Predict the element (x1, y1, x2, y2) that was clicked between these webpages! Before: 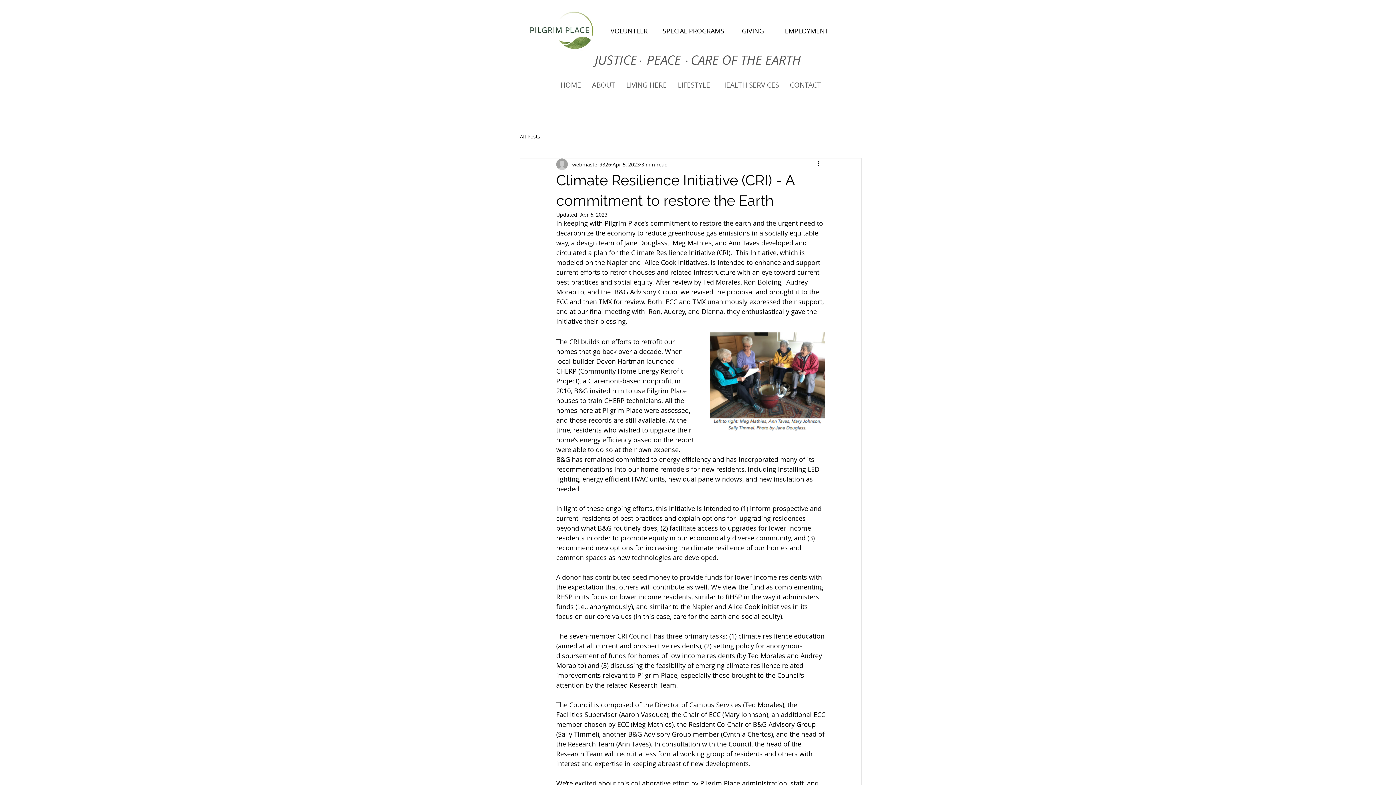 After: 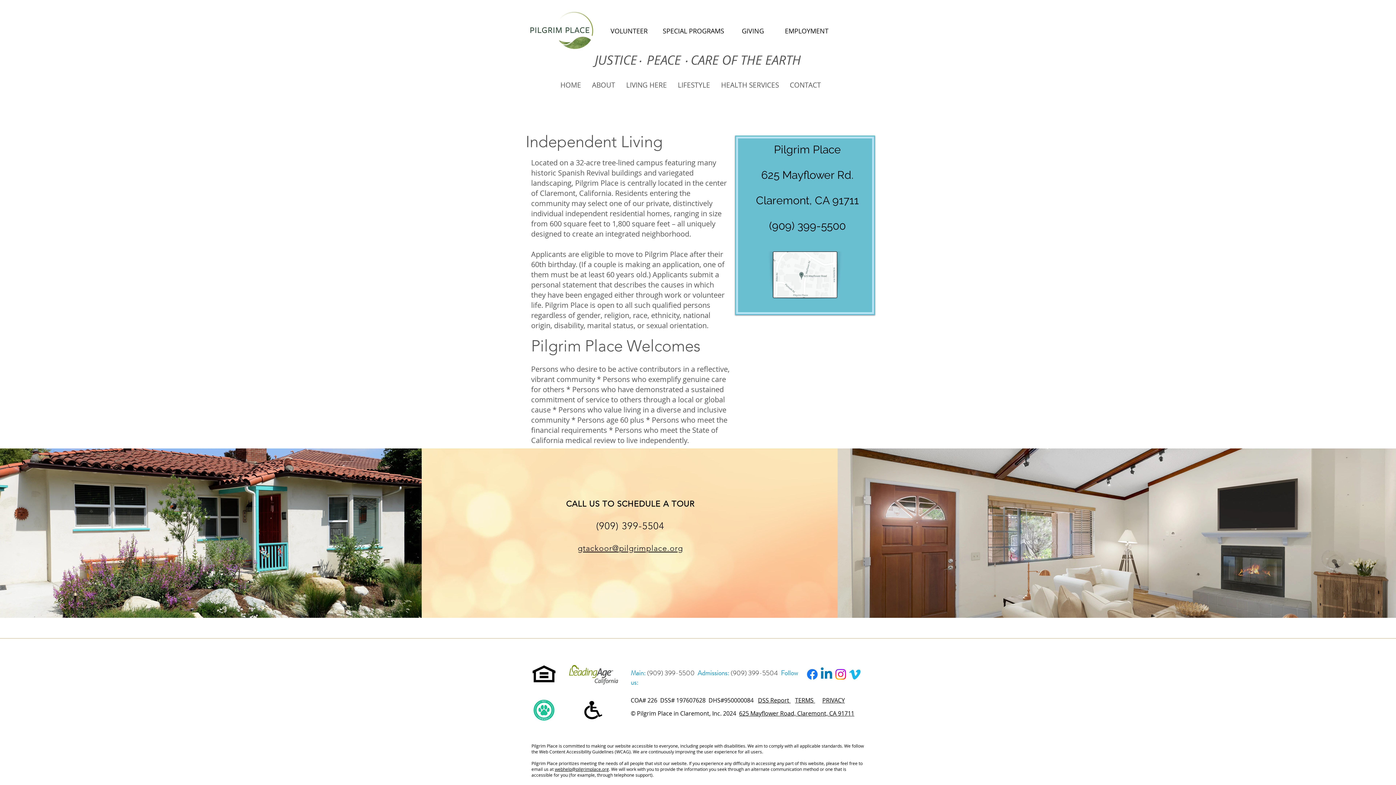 Action: label: LIVING HERE bbox: (620, 77, 672, 92)